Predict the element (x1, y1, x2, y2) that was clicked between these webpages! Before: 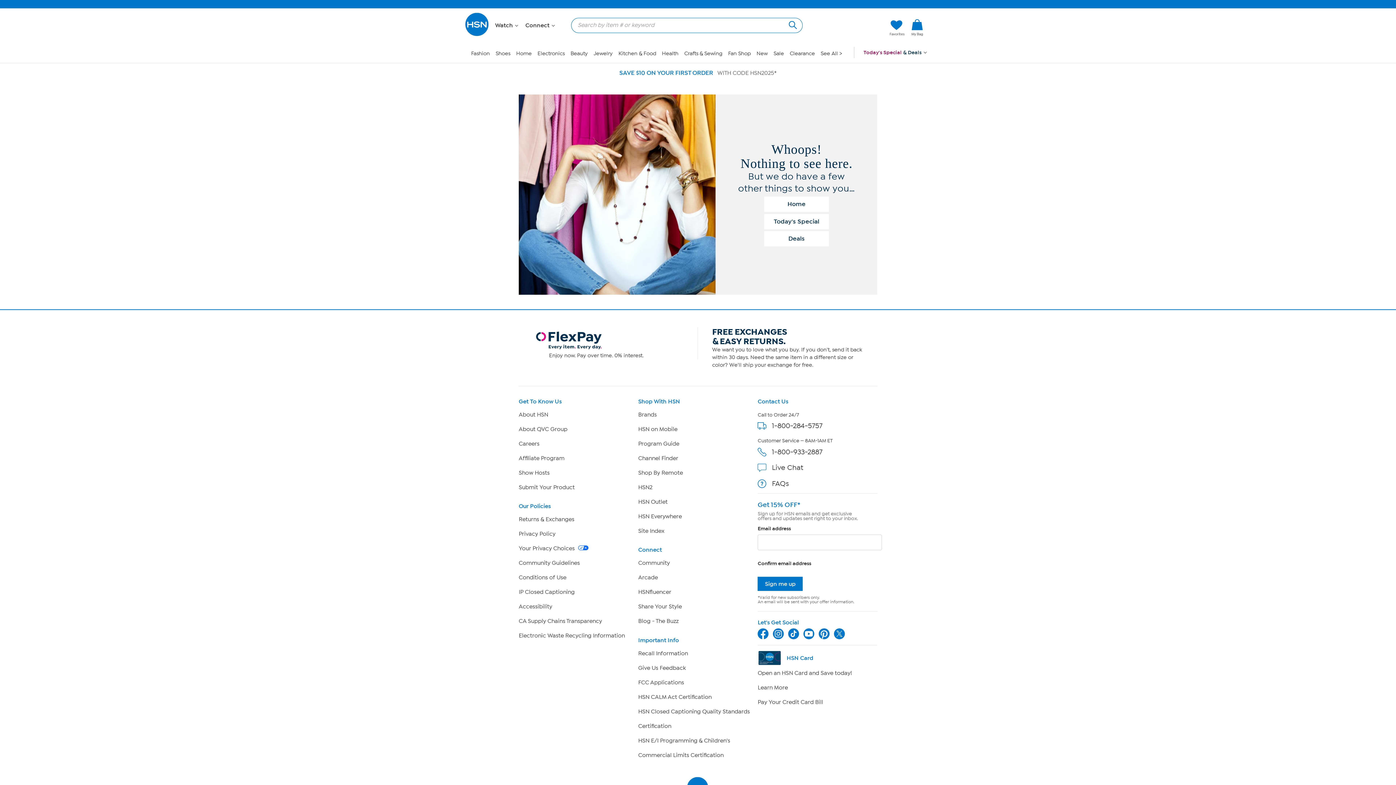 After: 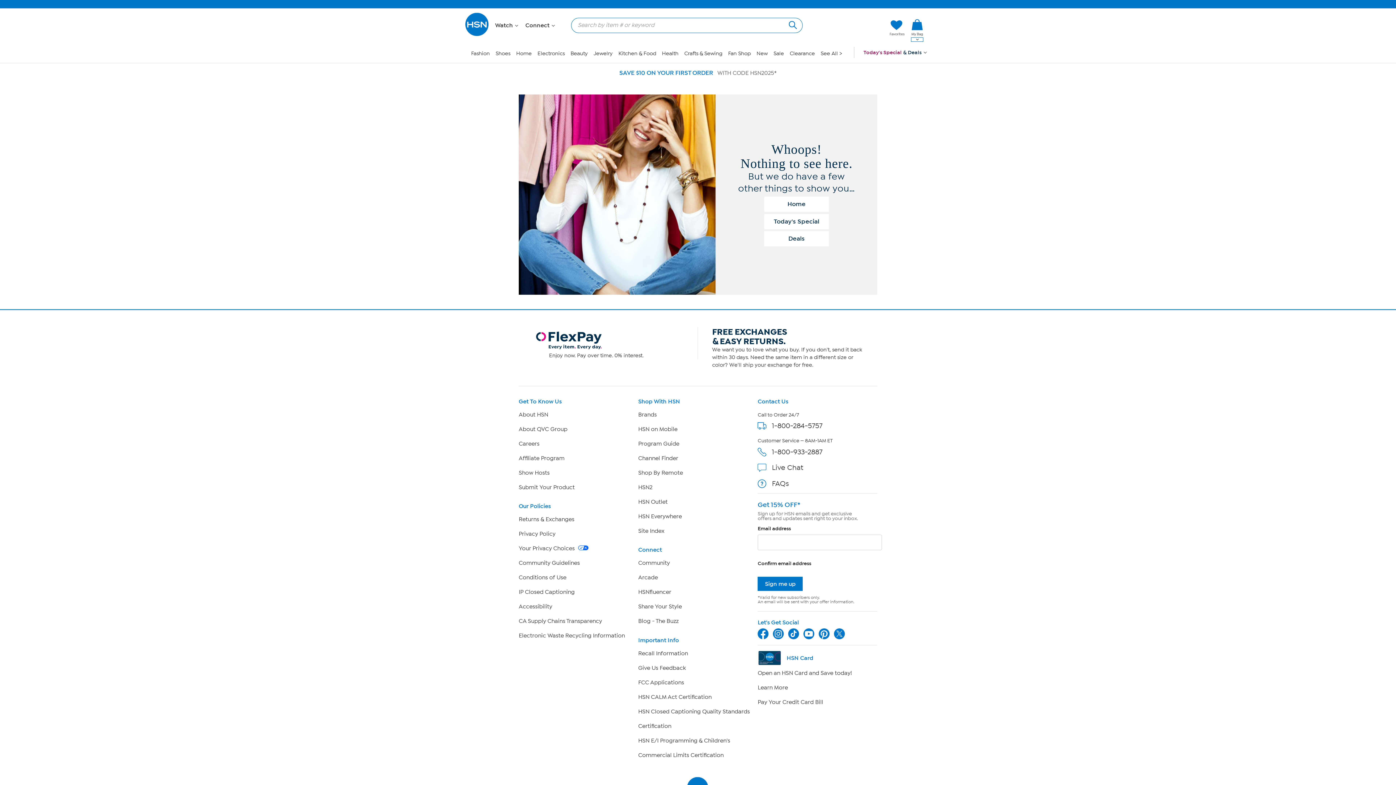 Action: bbox: (911, 37, 923, 41) label: My Bag Summary